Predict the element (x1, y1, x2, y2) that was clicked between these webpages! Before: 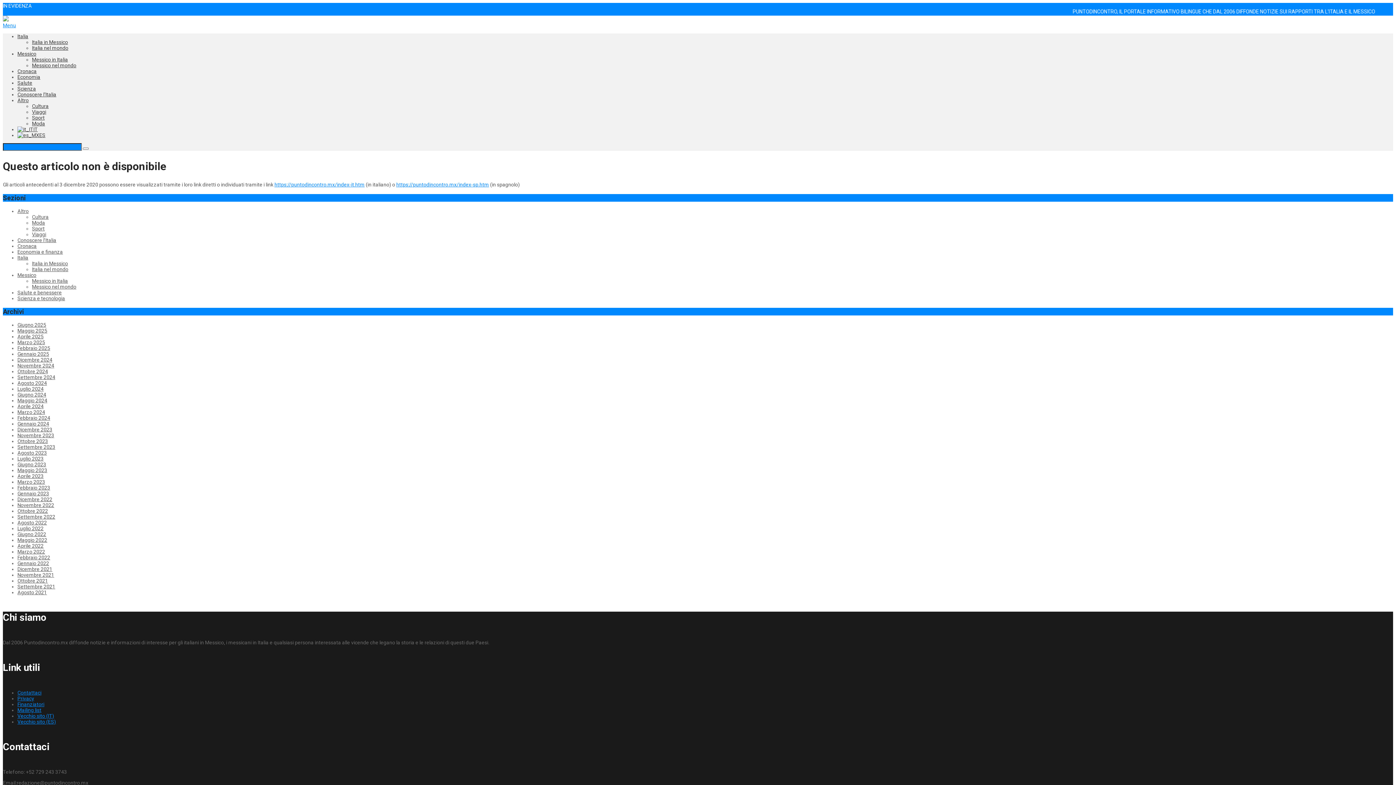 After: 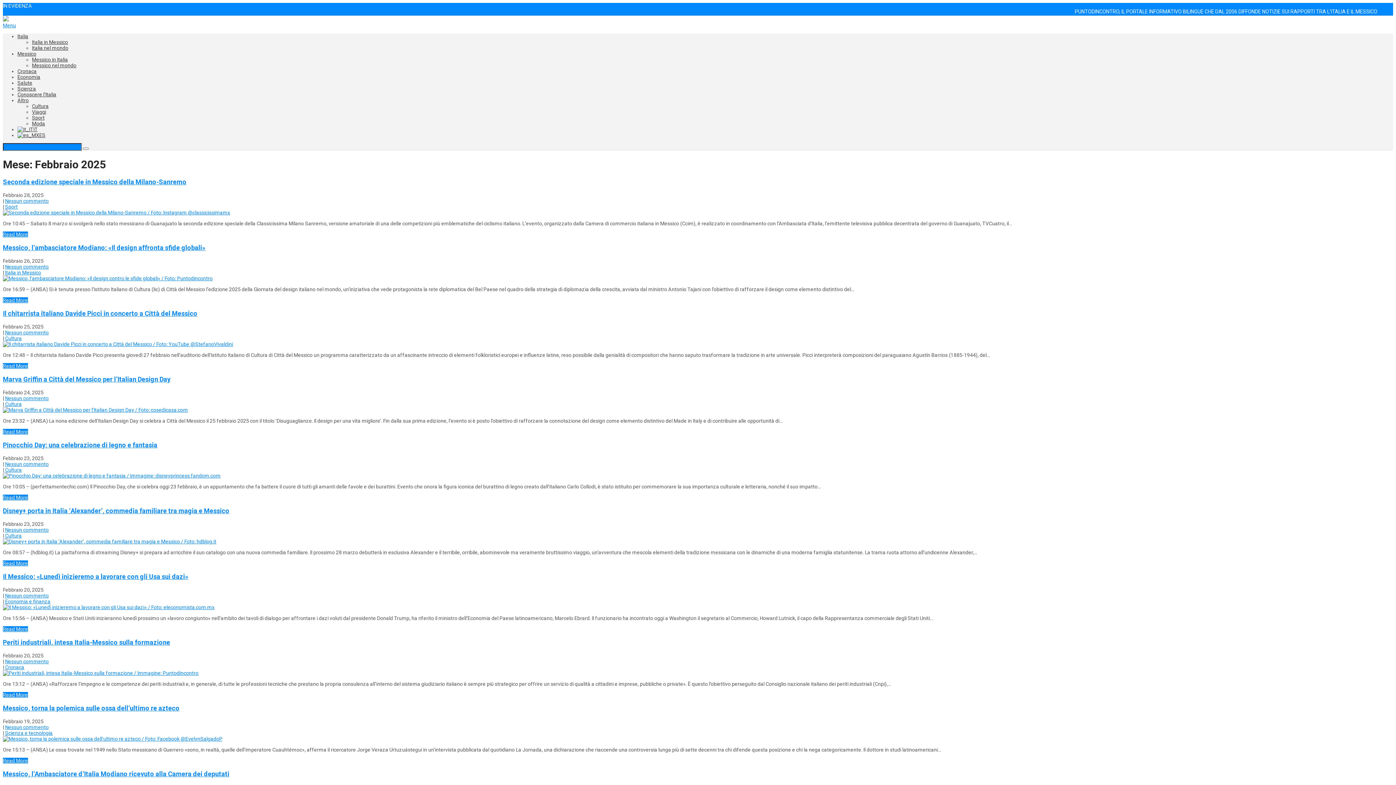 Action: bbox: (17, 345, 50, 351) label: Febbraio 2025